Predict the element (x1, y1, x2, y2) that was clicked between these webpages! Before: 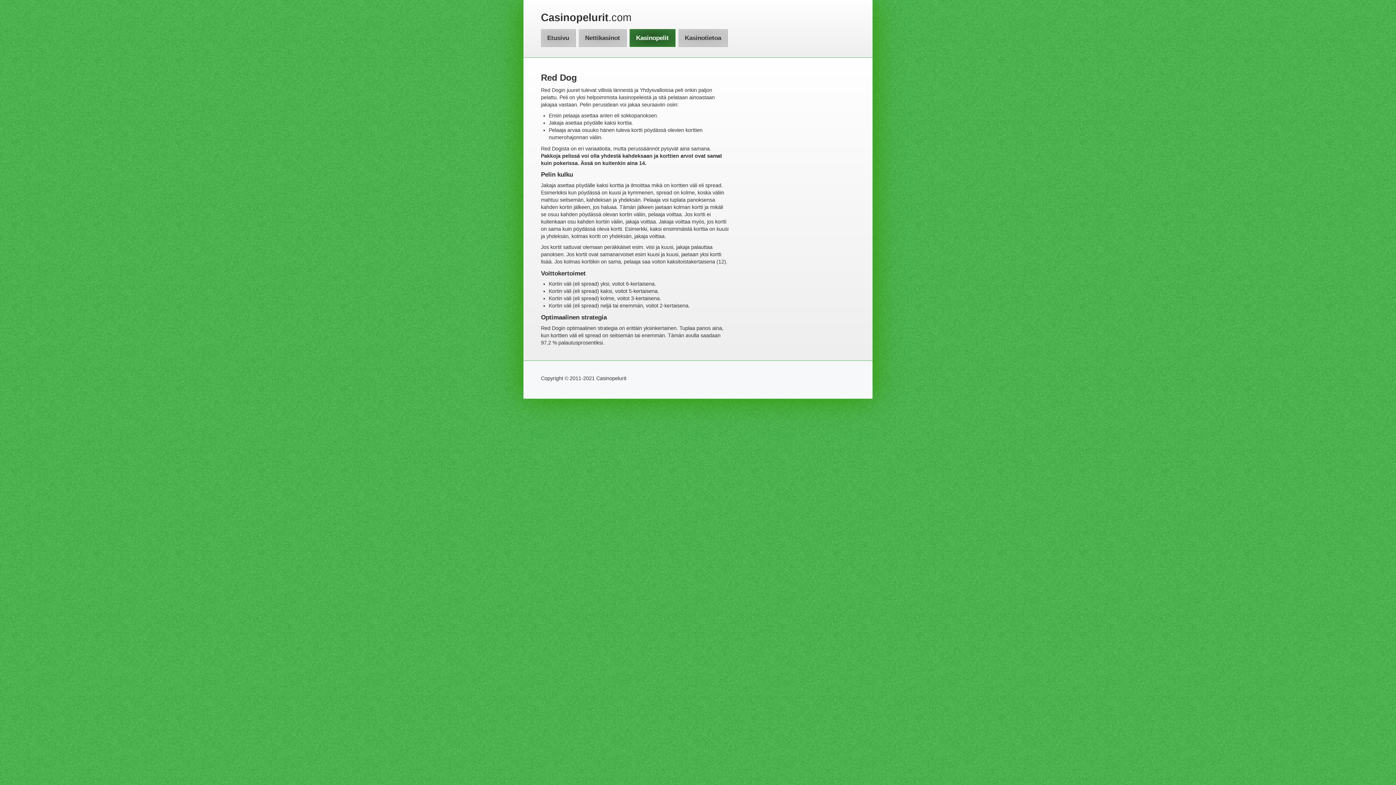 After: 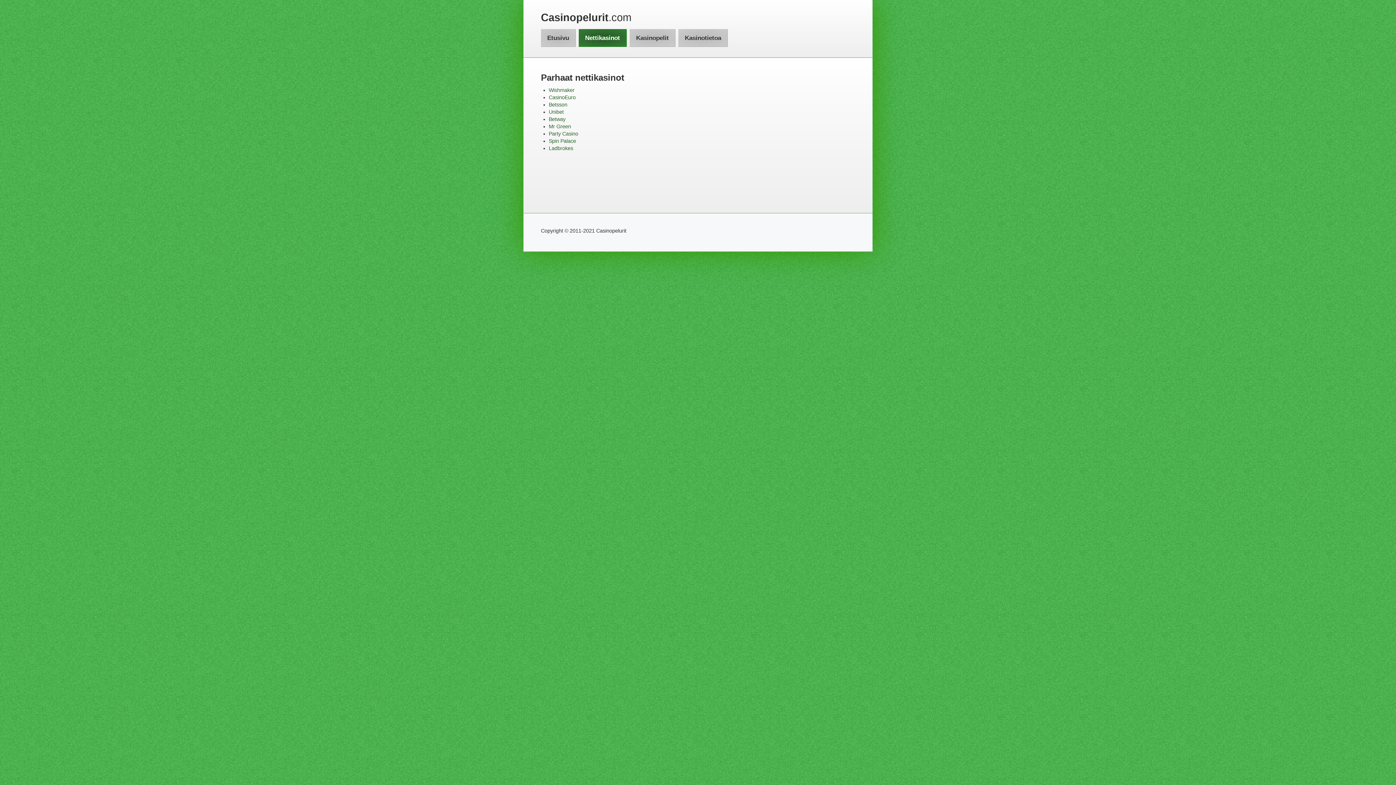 Action: label: Nettikasinot bbox: (578, 29, 626, 46)